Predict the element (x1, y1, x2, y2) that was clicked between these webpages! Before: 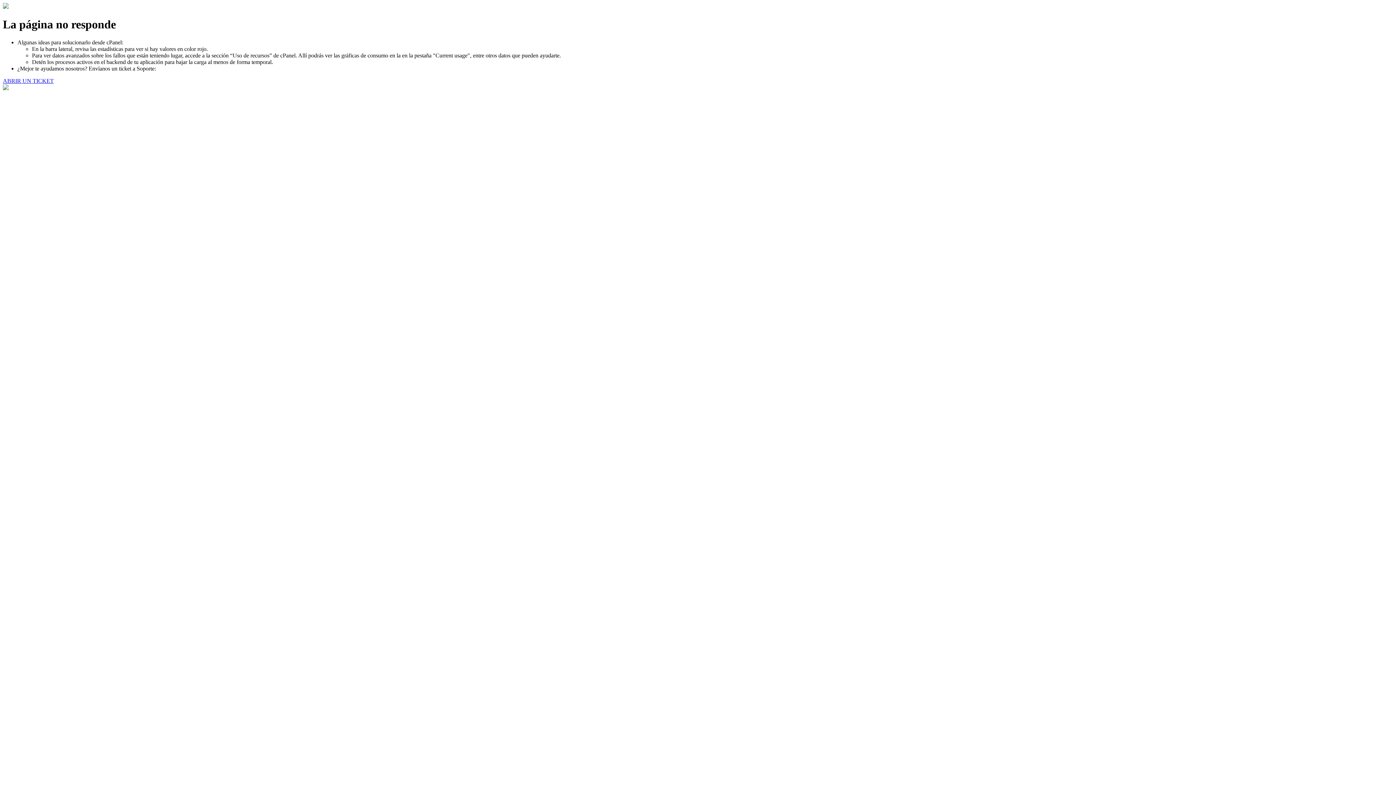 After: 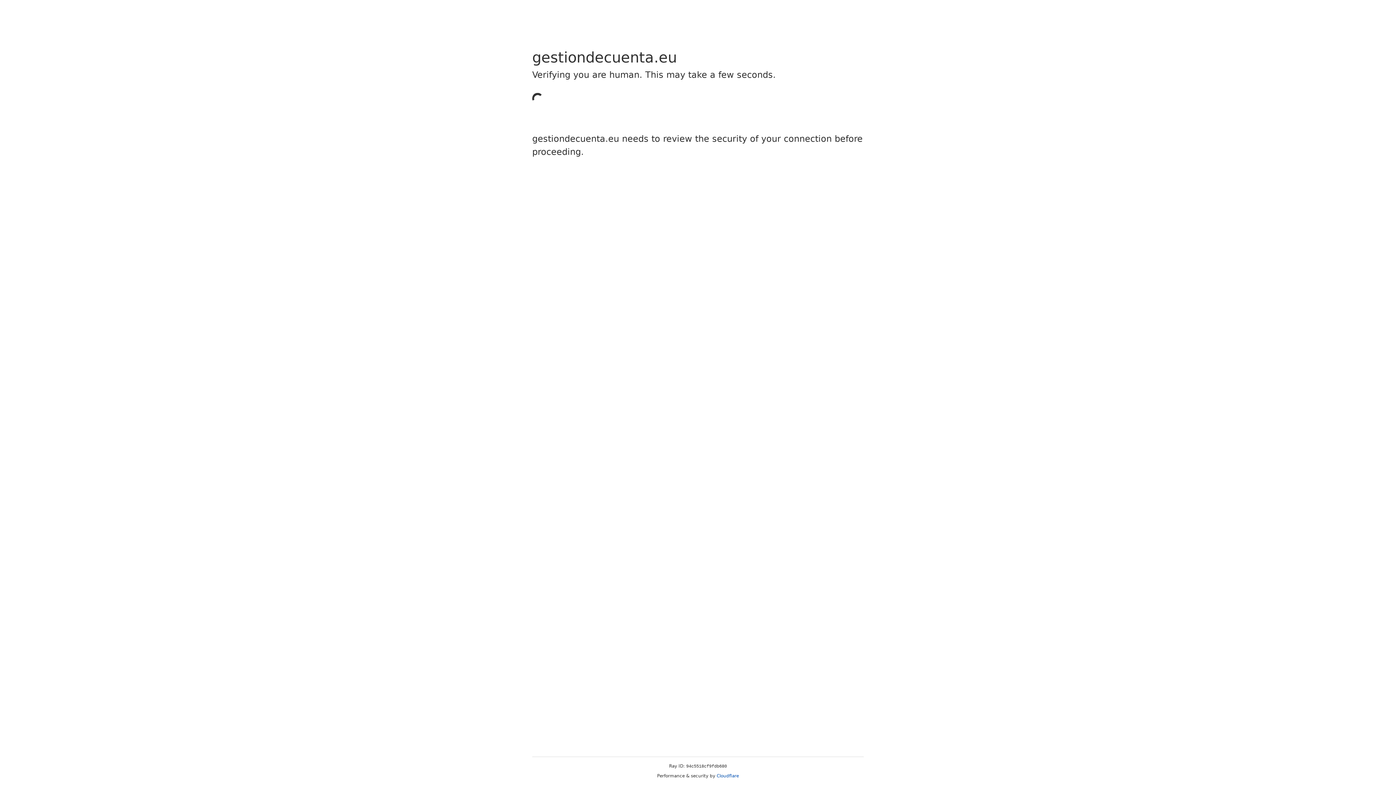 Action: label: ABRIR UN TICKET bbox: (2, 77, 53, 83)